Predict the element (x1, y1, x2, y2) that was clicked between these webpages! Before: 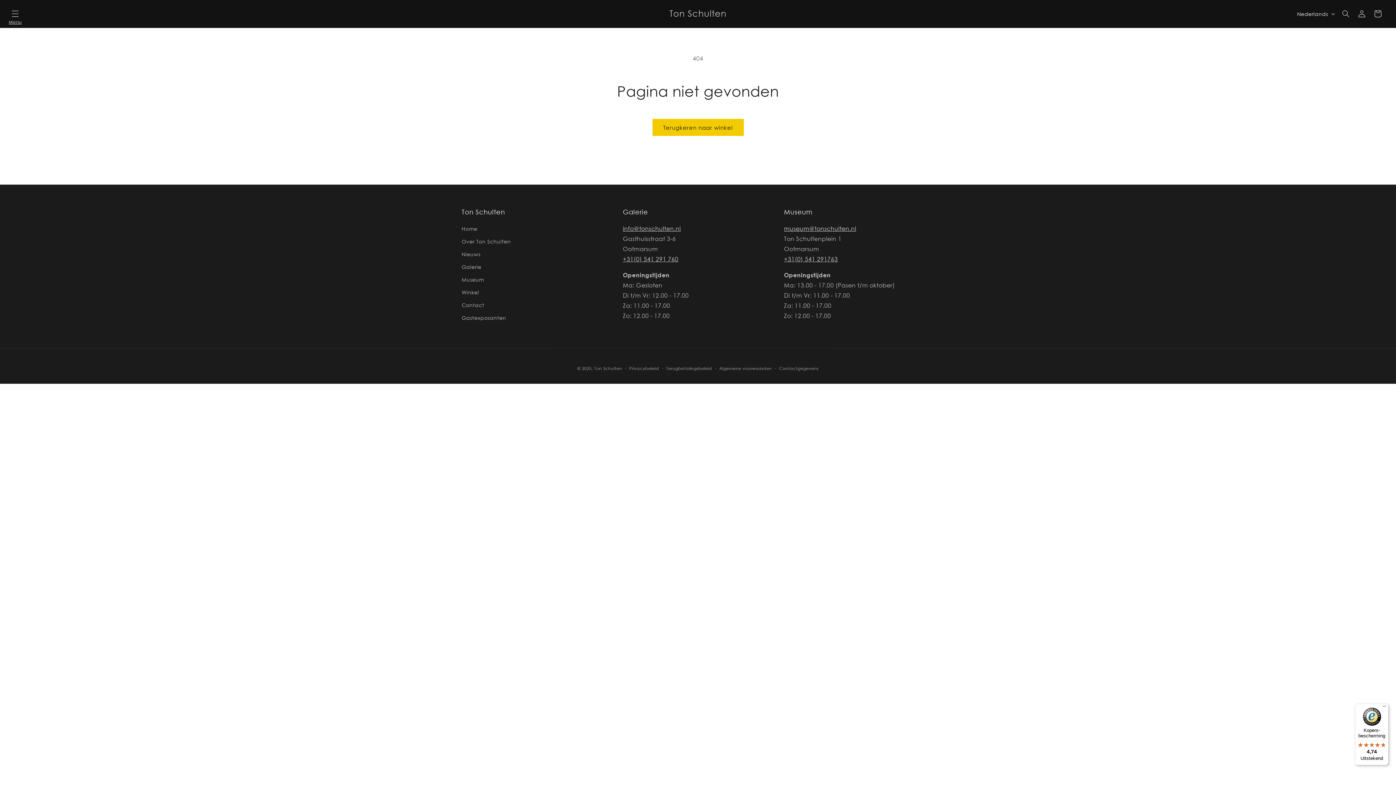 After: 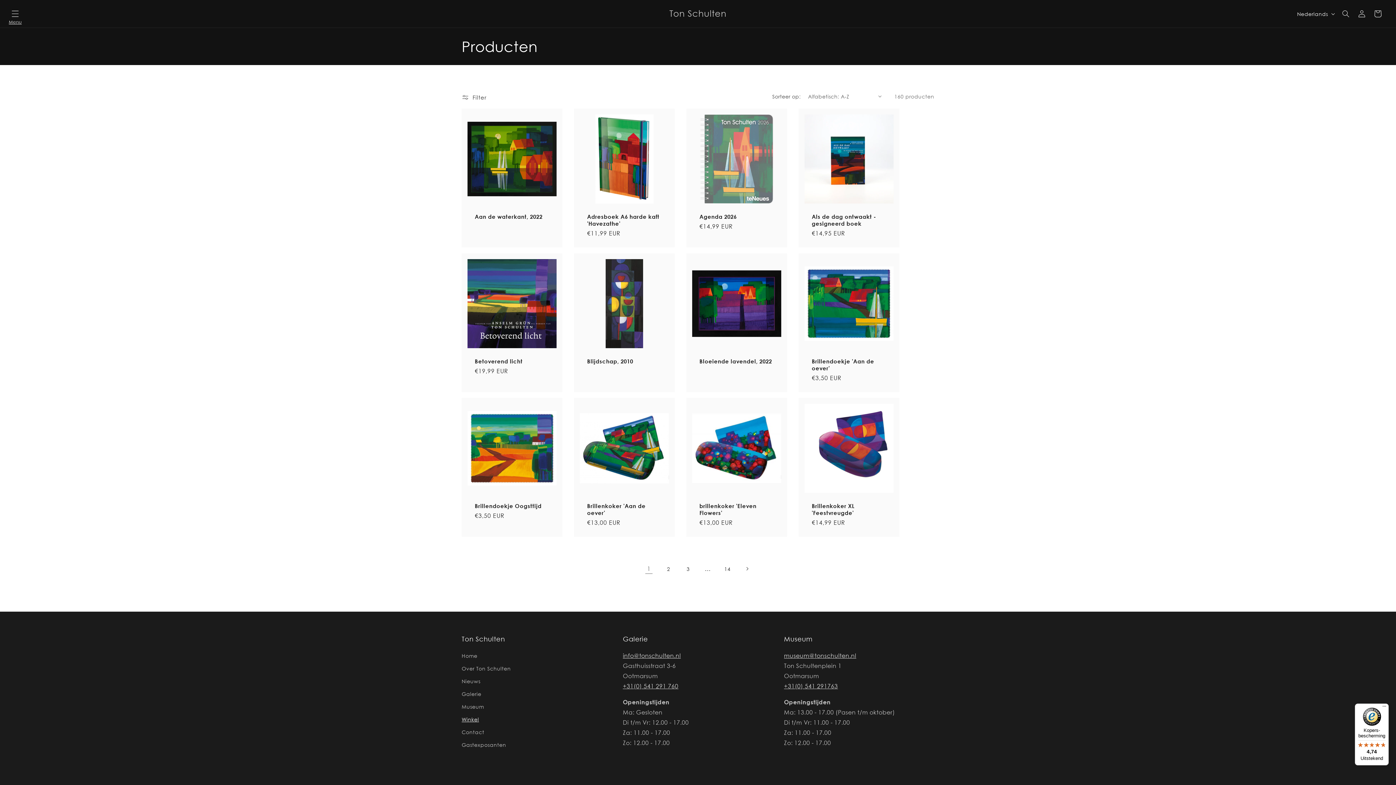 Action: label: Terugkeren naar winkel bbox: (652, 118, 743, 136)